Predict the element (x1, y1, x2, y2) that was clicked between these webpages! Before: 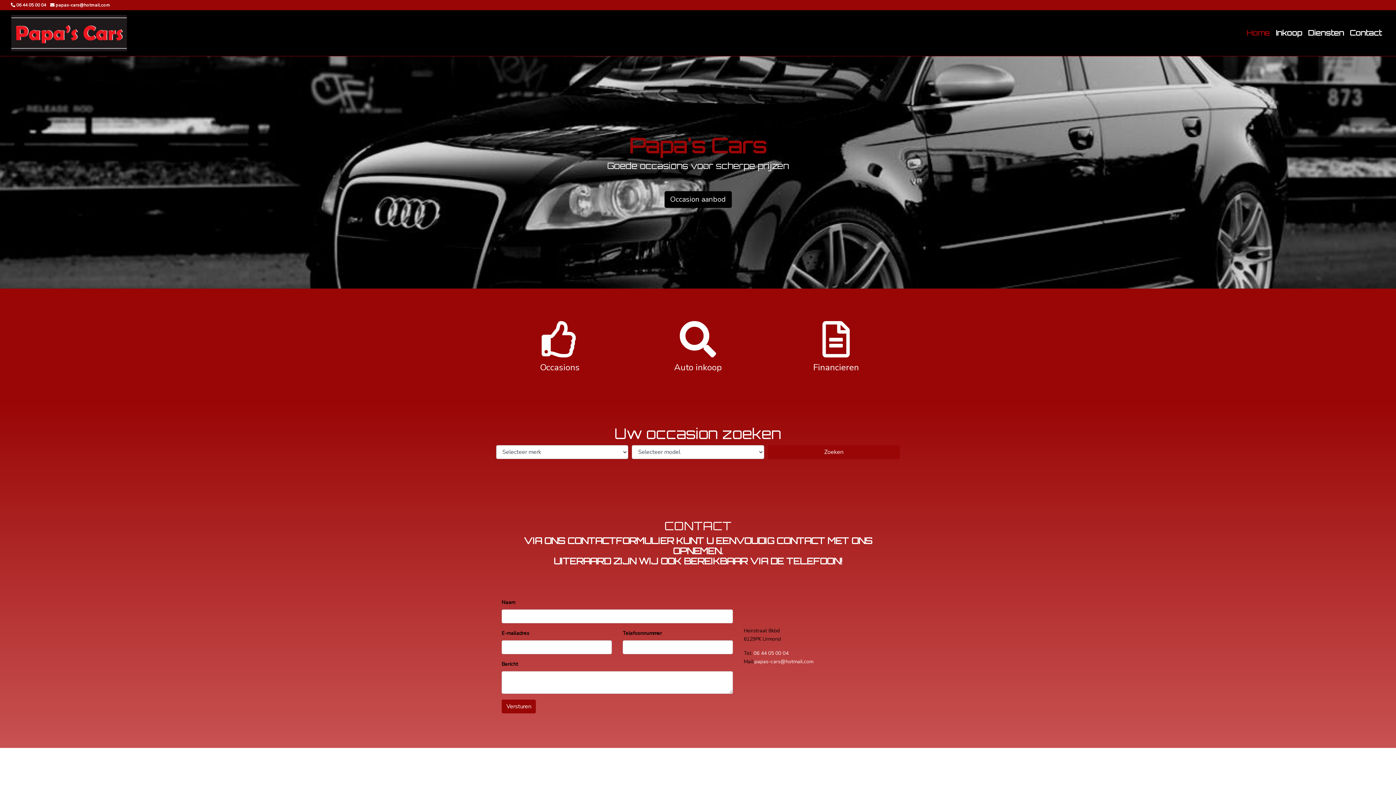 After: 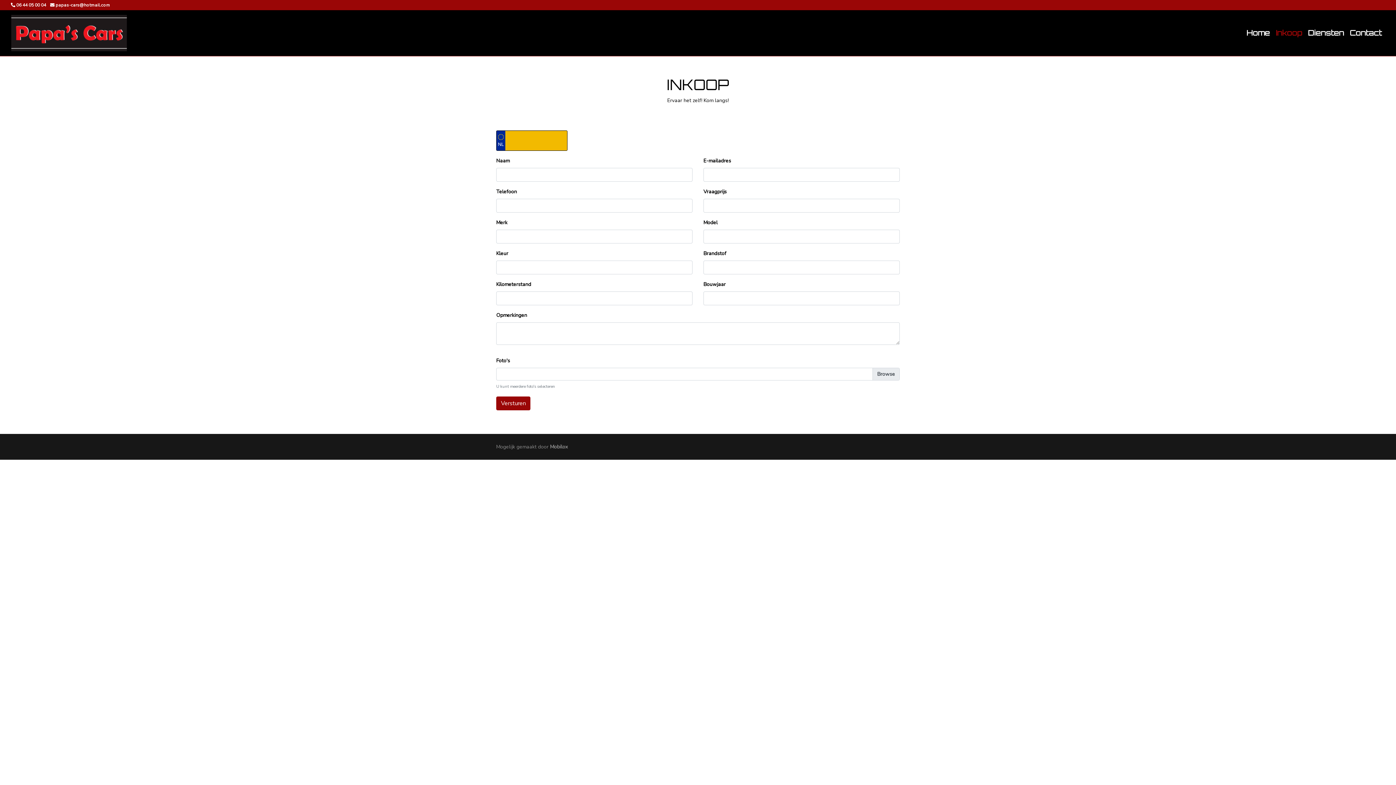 Action: label: Auto inkoop bbox: (634, 321, 761, 372)